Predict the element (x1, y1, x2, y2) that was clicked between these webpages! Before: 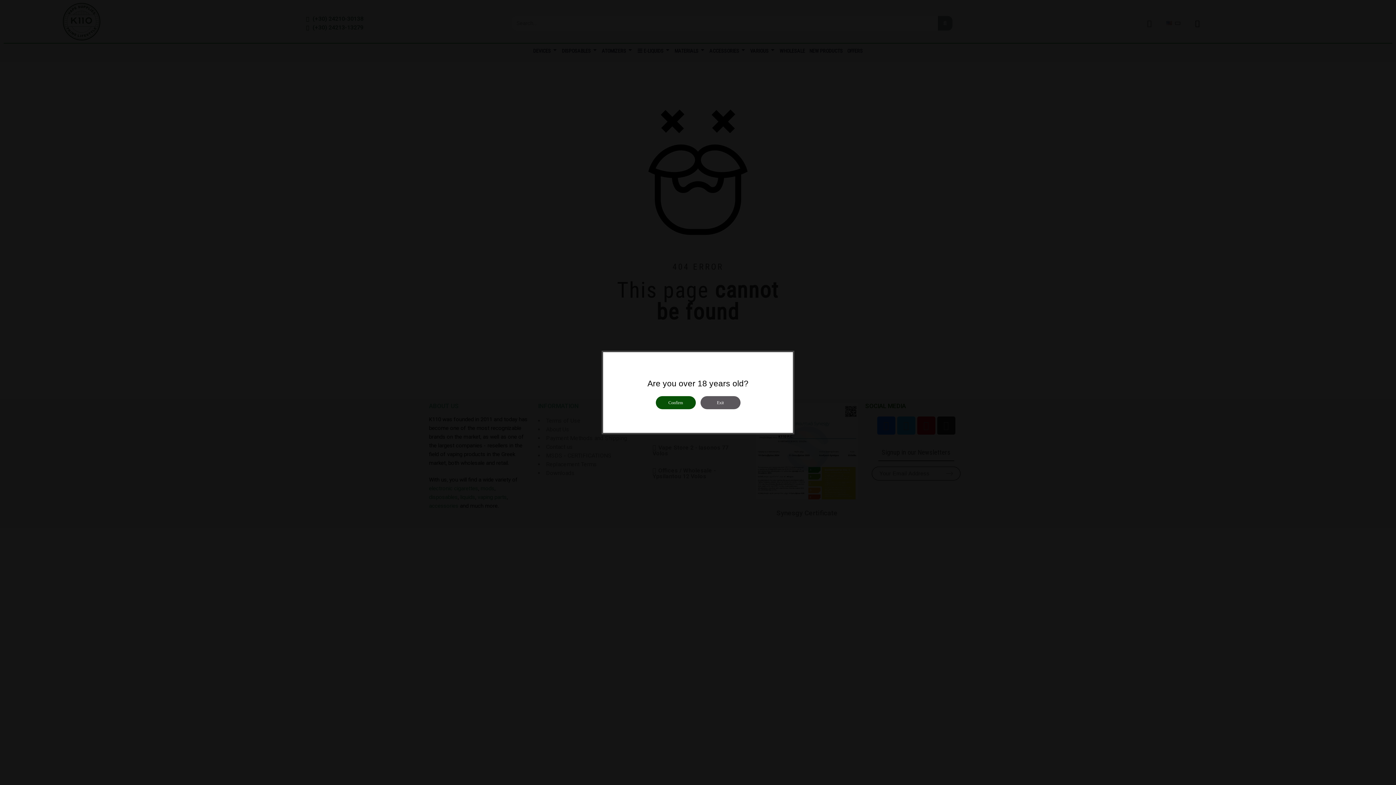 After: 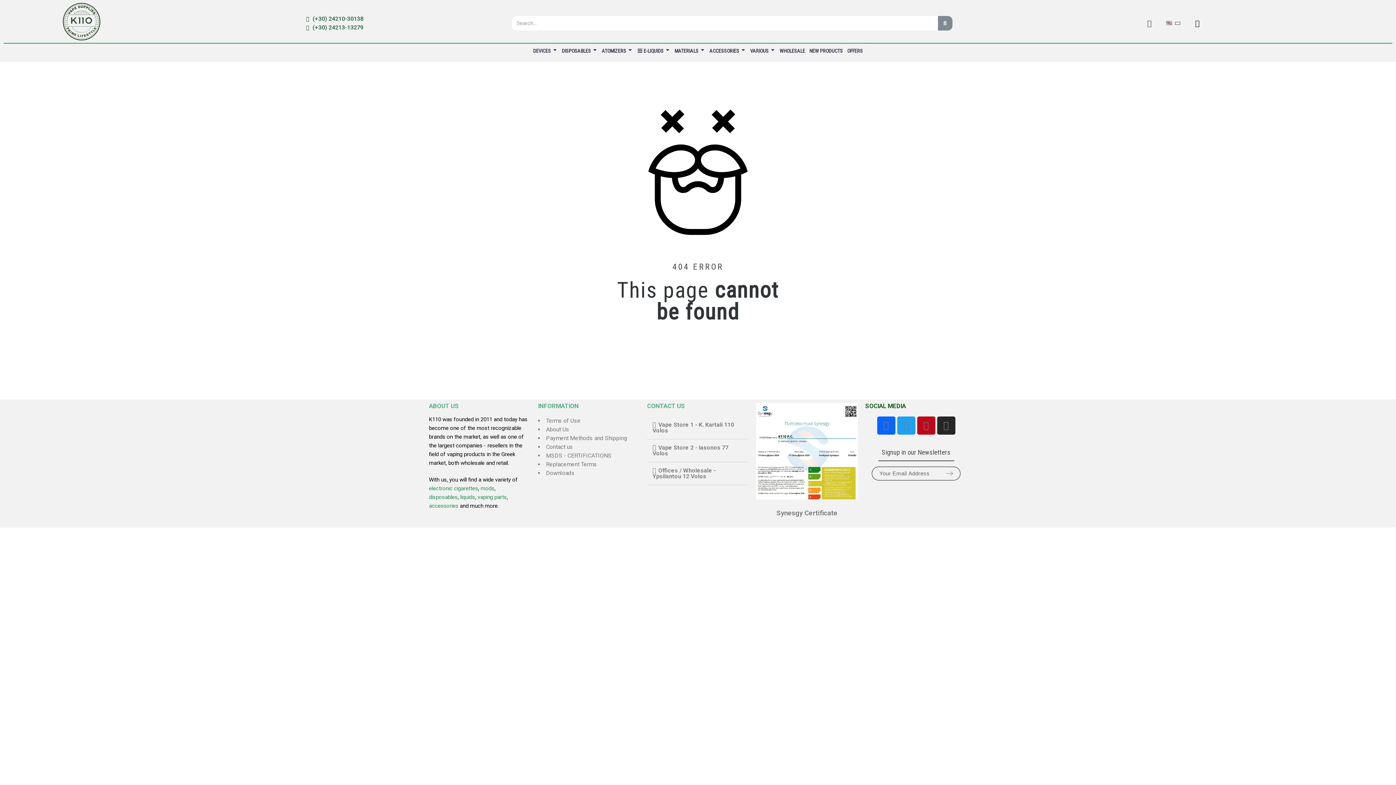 Action: label: Confirm bbox: (655, 396, 695, 409)